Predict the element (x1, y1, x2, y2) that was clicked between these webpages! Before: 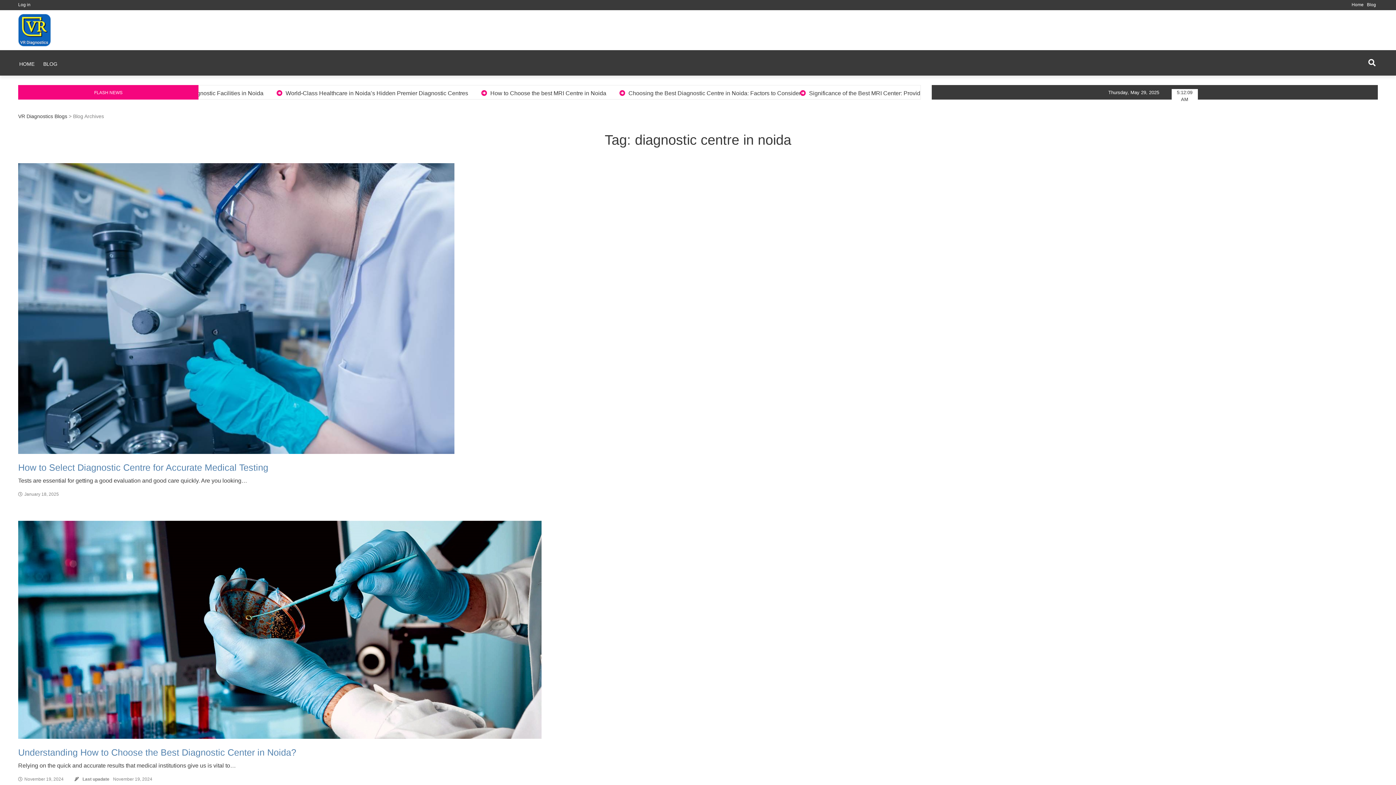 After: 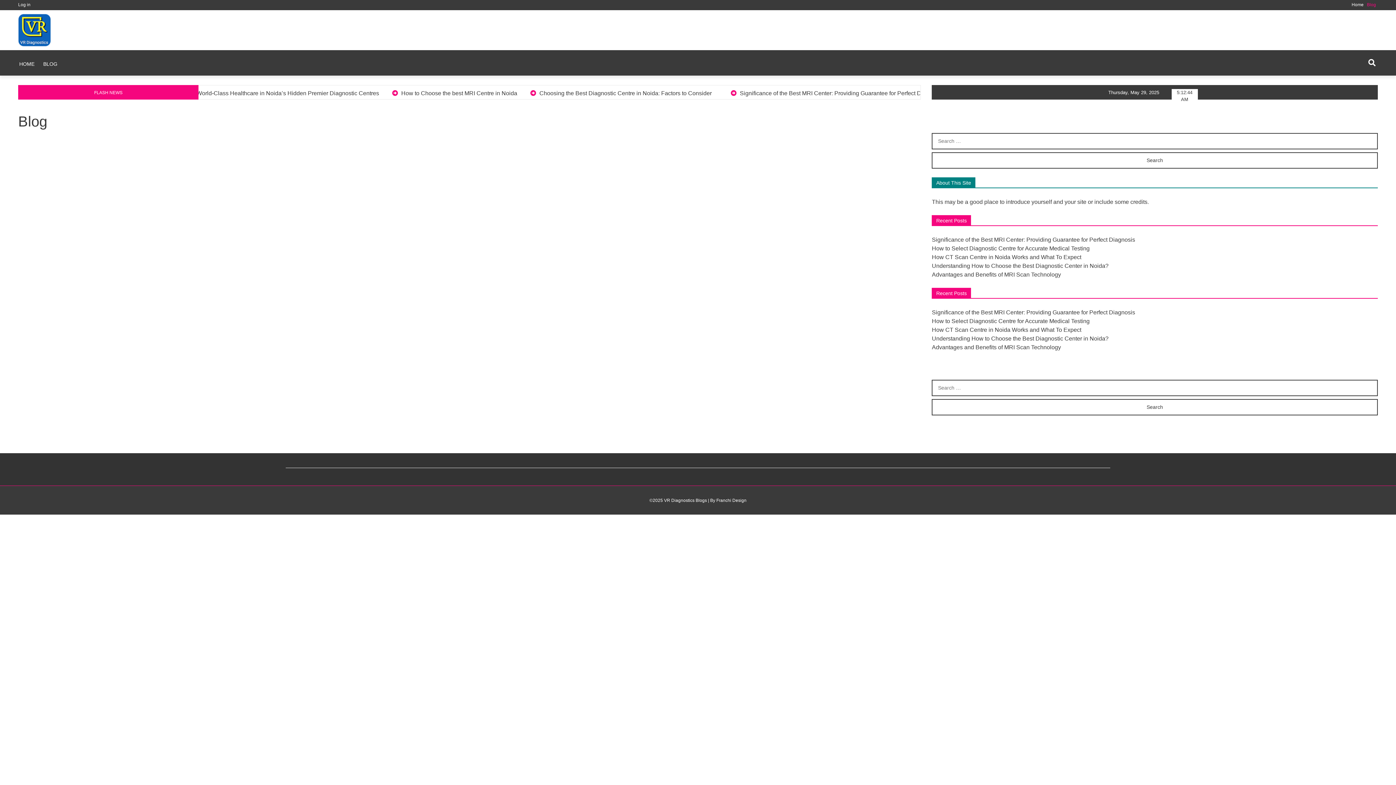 Action: bbox: (1367, 2, 1376, 7) label: Blog